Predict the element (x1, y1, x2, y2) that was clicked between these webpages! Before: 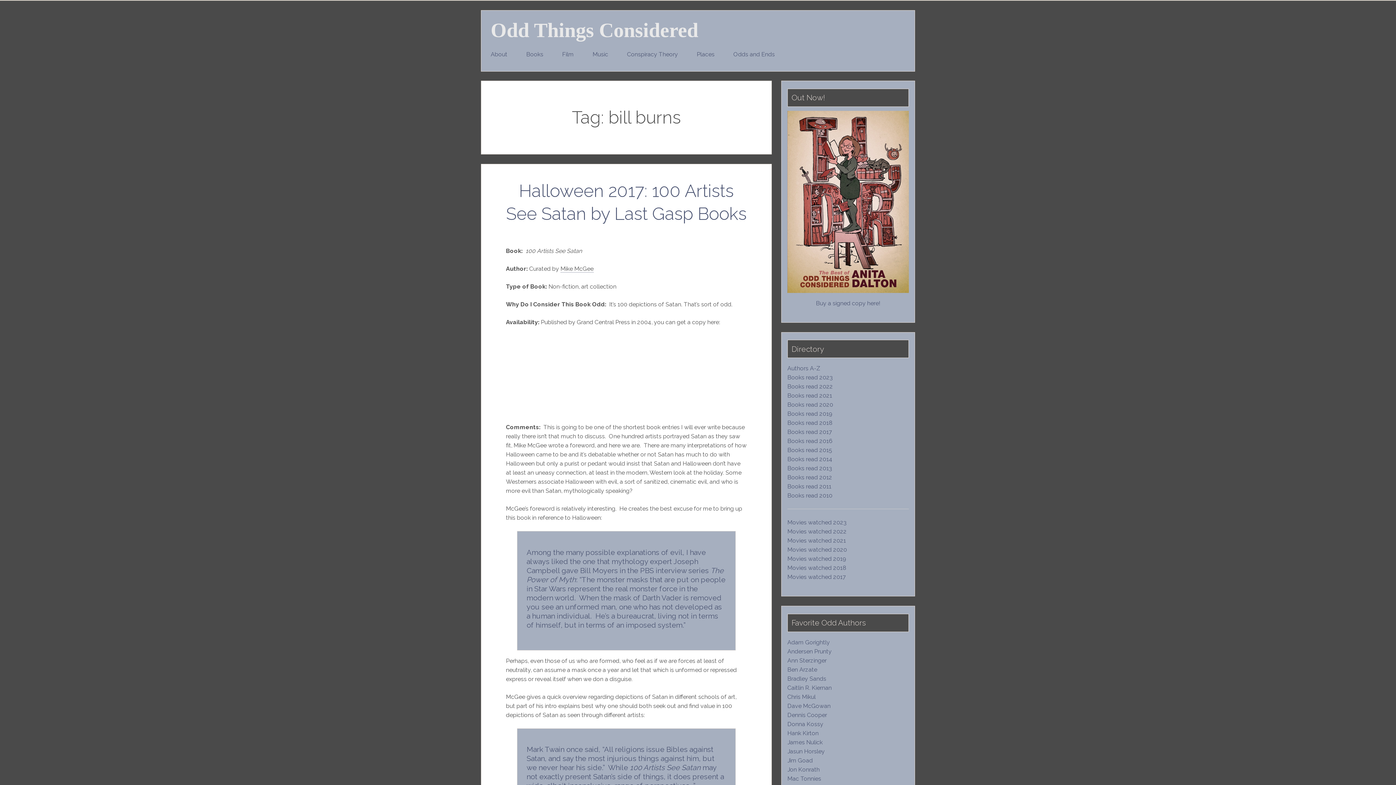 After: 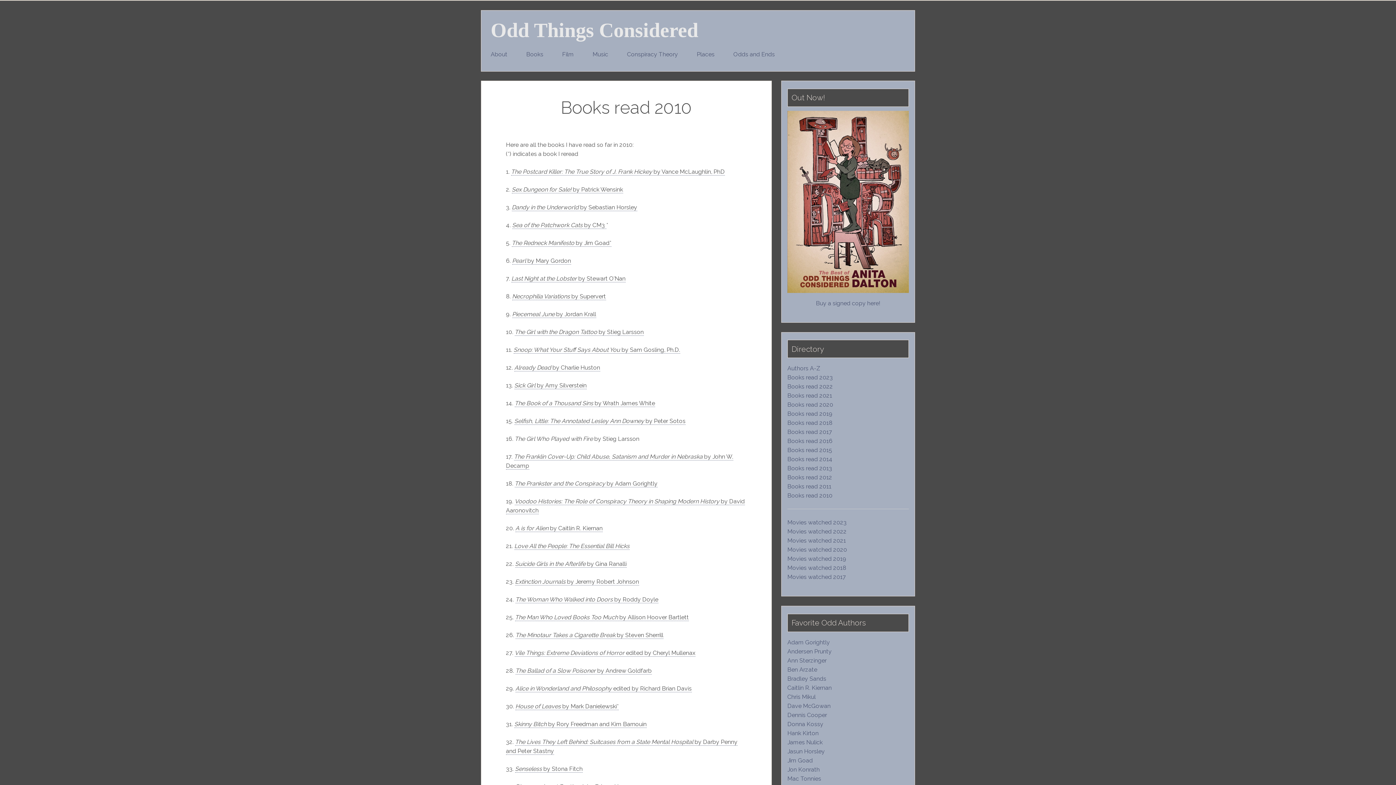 Action: bbox: (787, 492, 832, 499) label: Books read 2010